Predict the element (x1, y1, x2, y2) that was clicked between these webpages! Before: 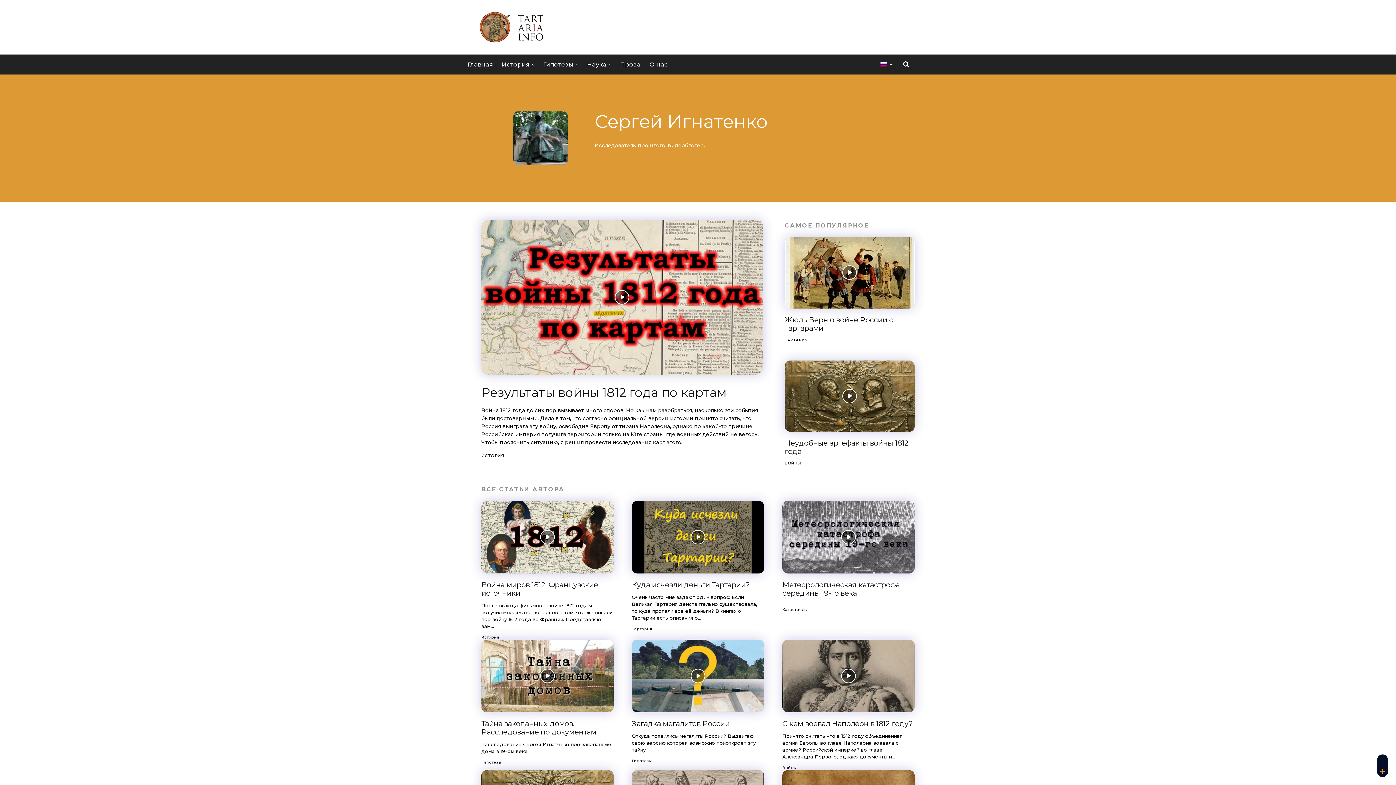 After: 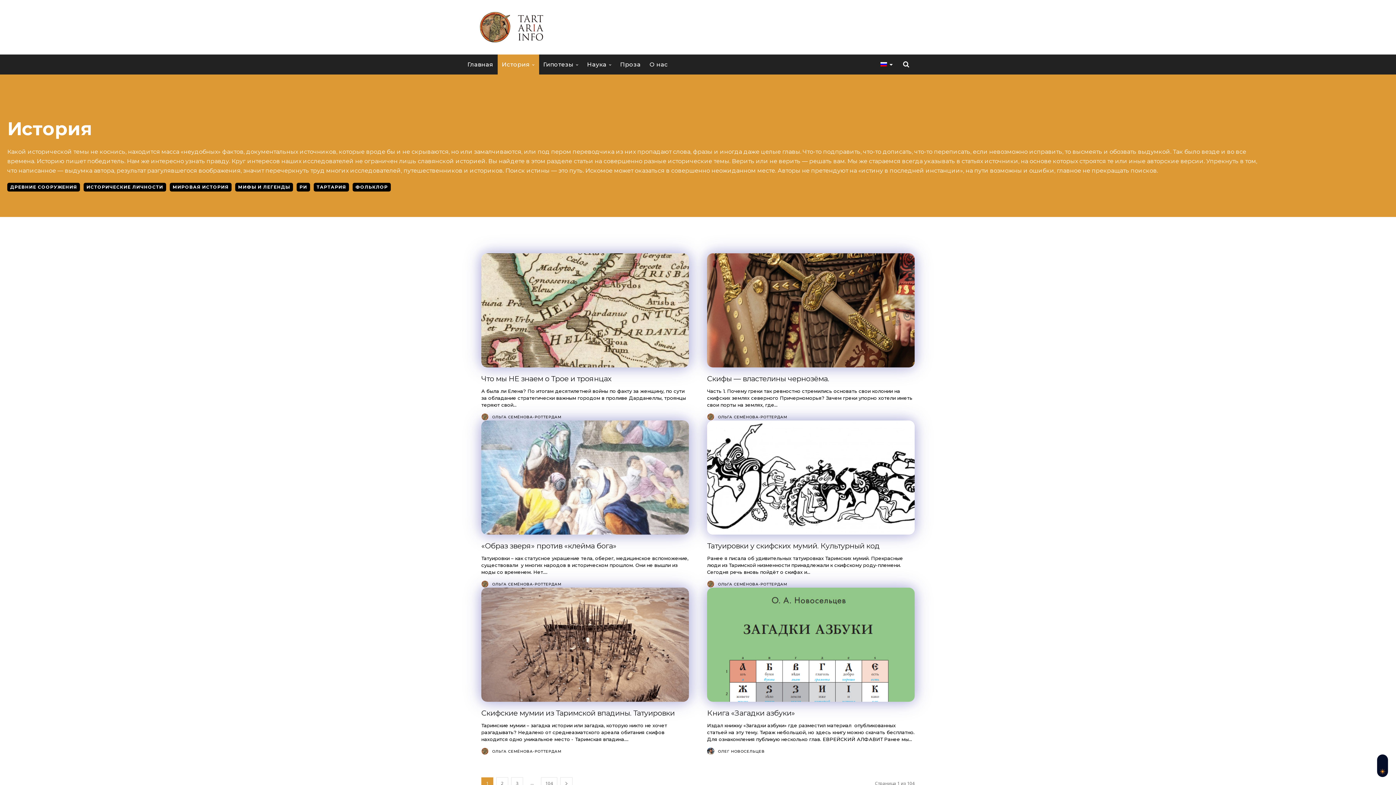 Action: label: История bbox: (481, 634, 499, 640)